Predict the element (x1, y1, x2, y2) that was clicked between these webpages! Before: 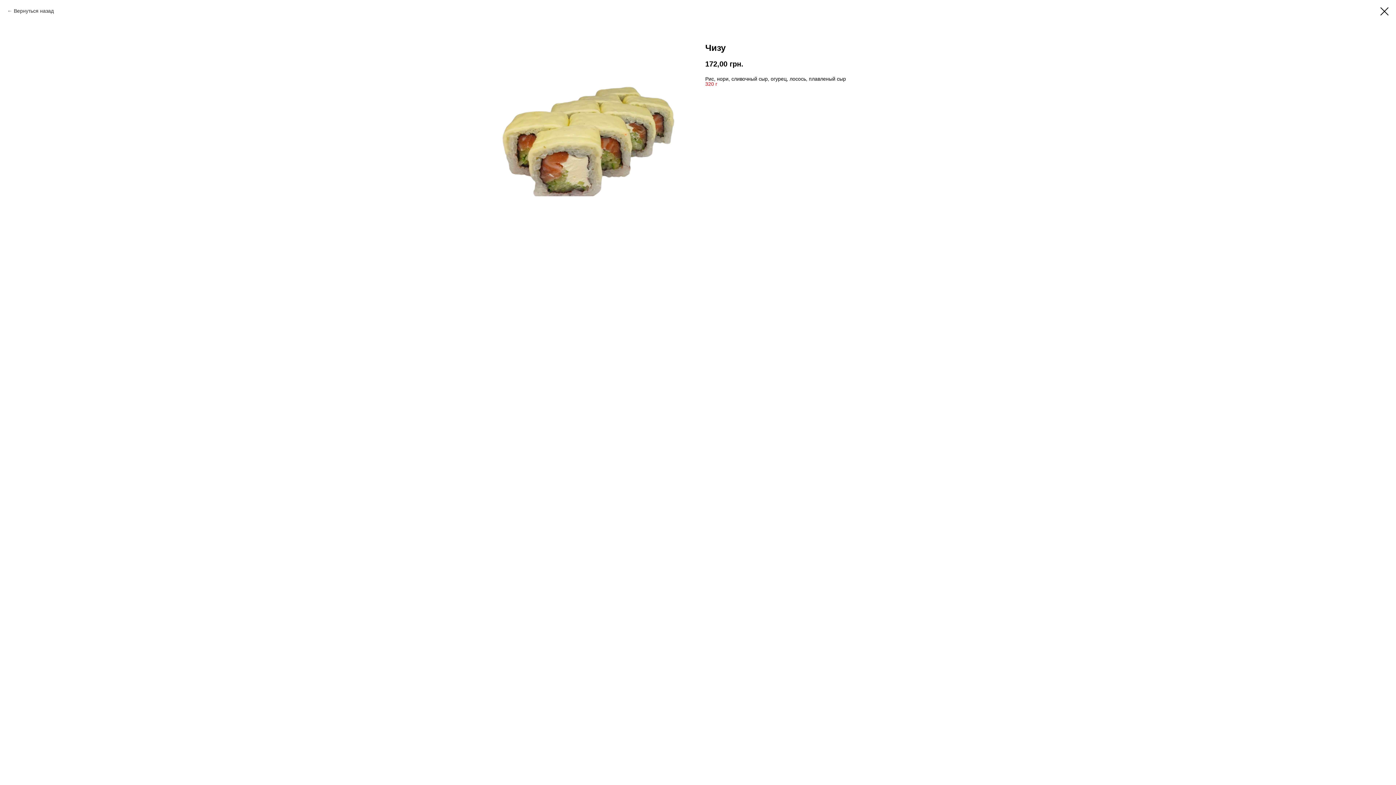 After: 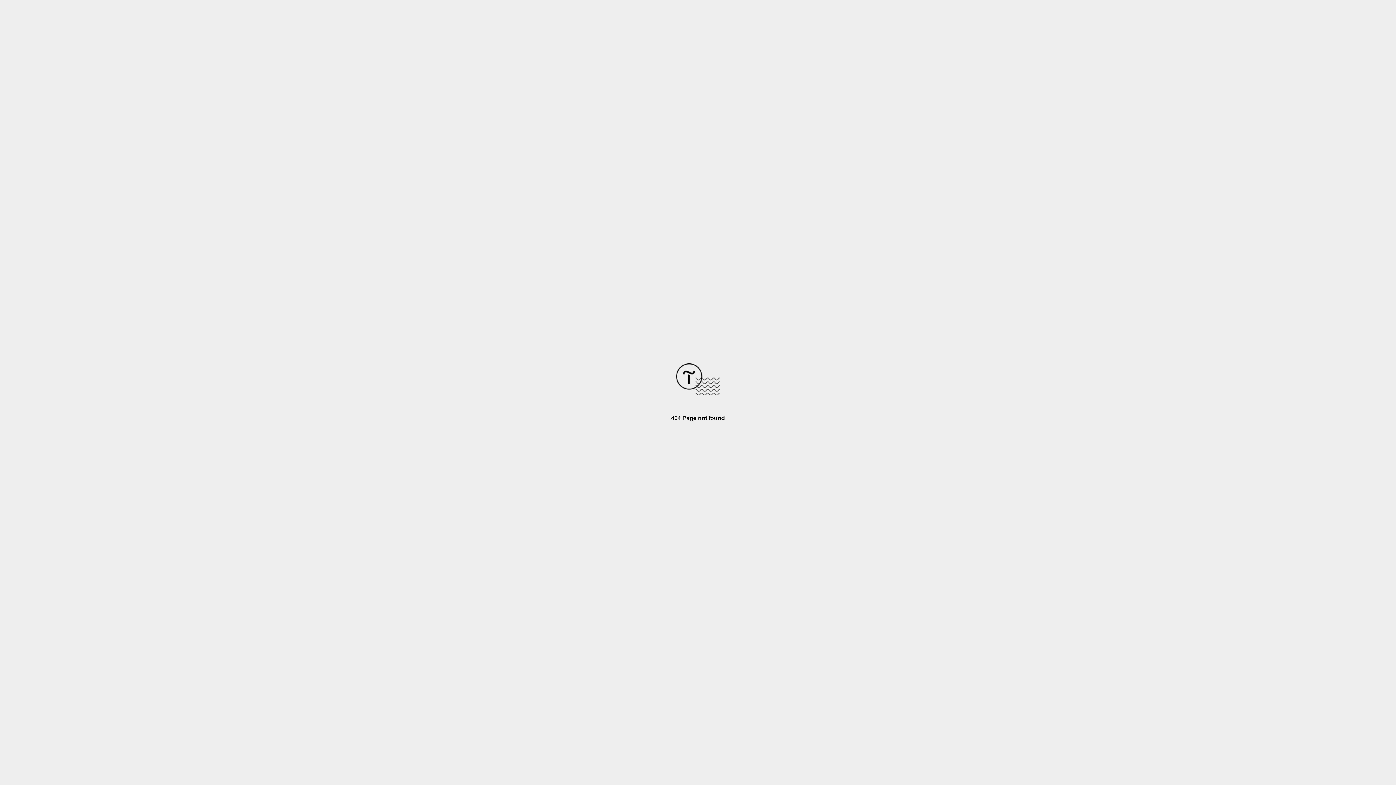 Action: label: Вернуться назад bbox: (7, 7, 53, 14)